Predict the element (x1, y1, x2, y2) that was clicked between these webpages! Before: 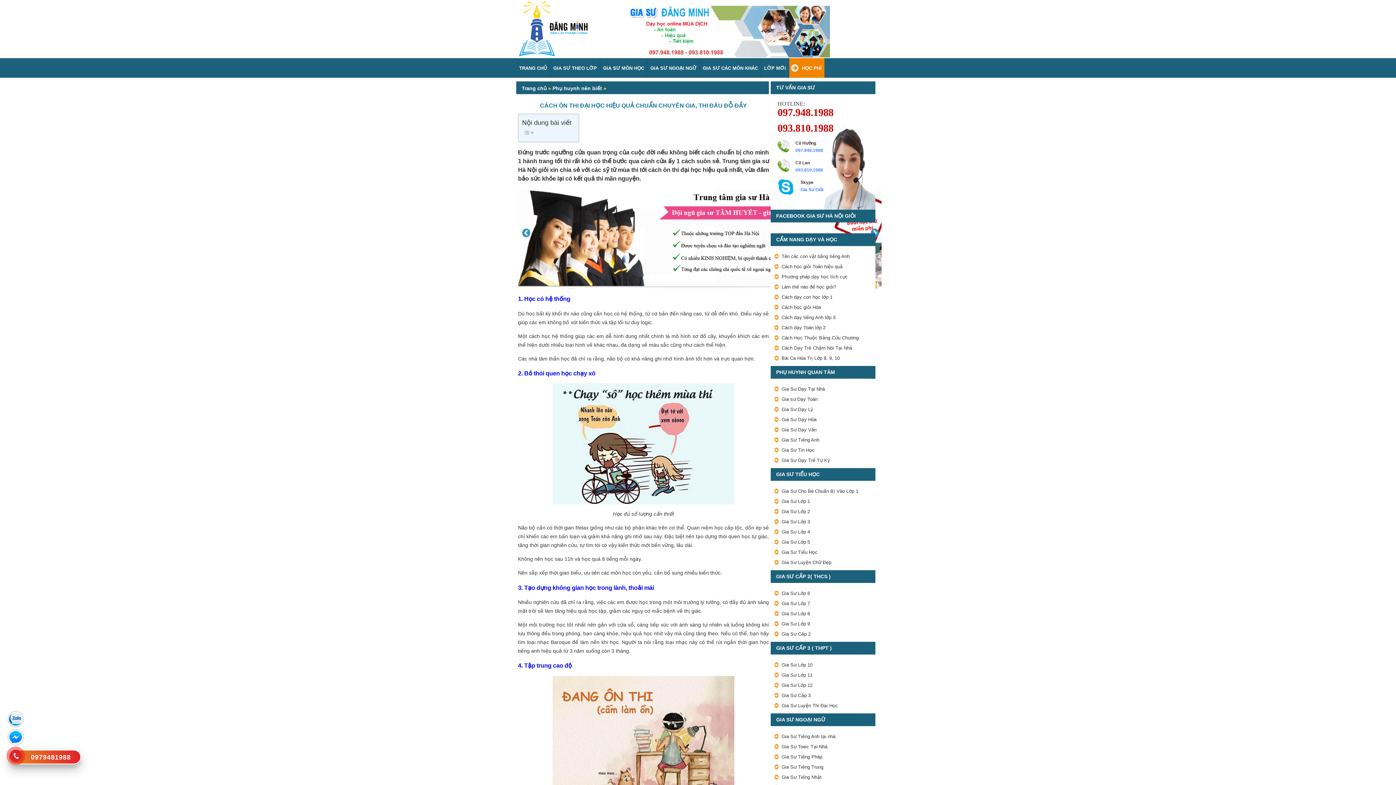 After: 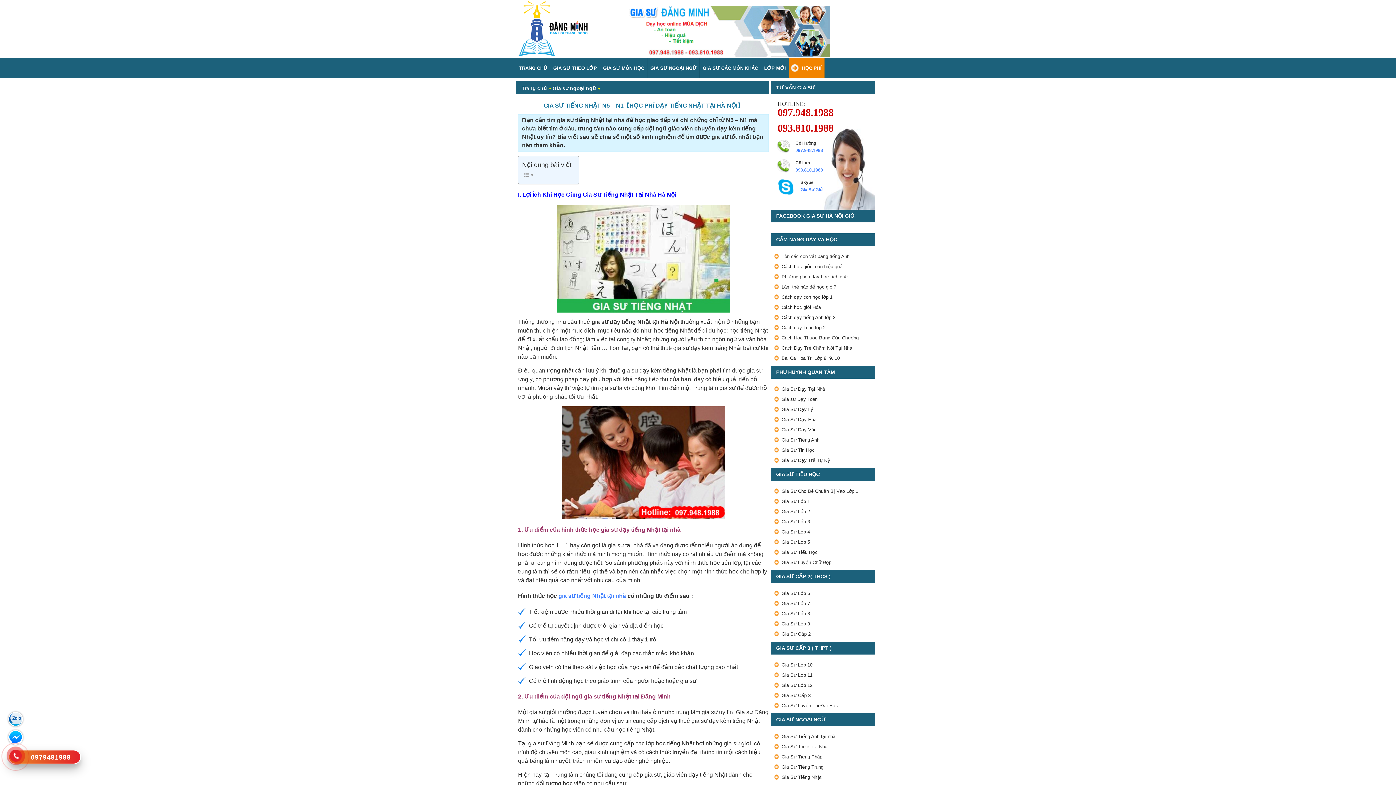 Action: label: Gia Sư Tiếng Nhật bbox: (774, 774, 879, 781)